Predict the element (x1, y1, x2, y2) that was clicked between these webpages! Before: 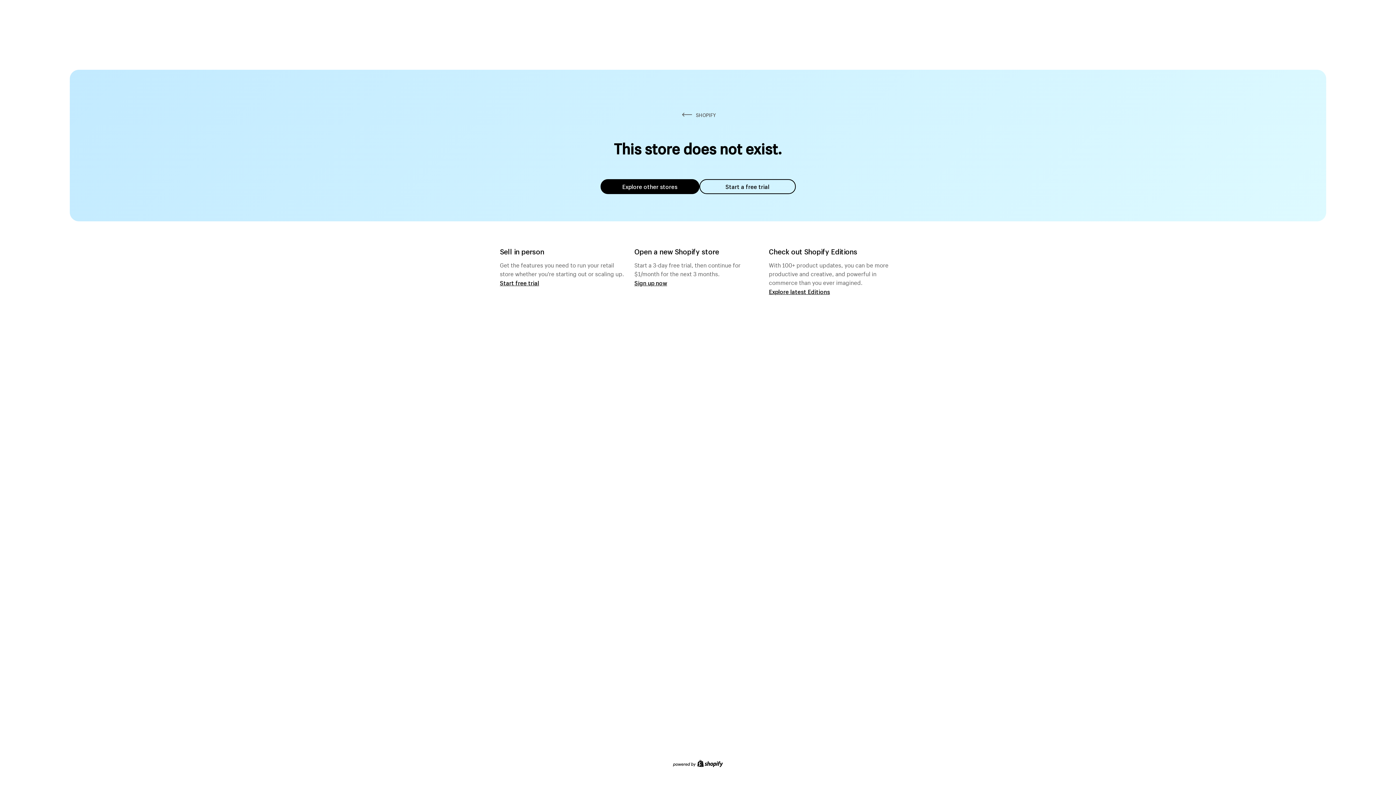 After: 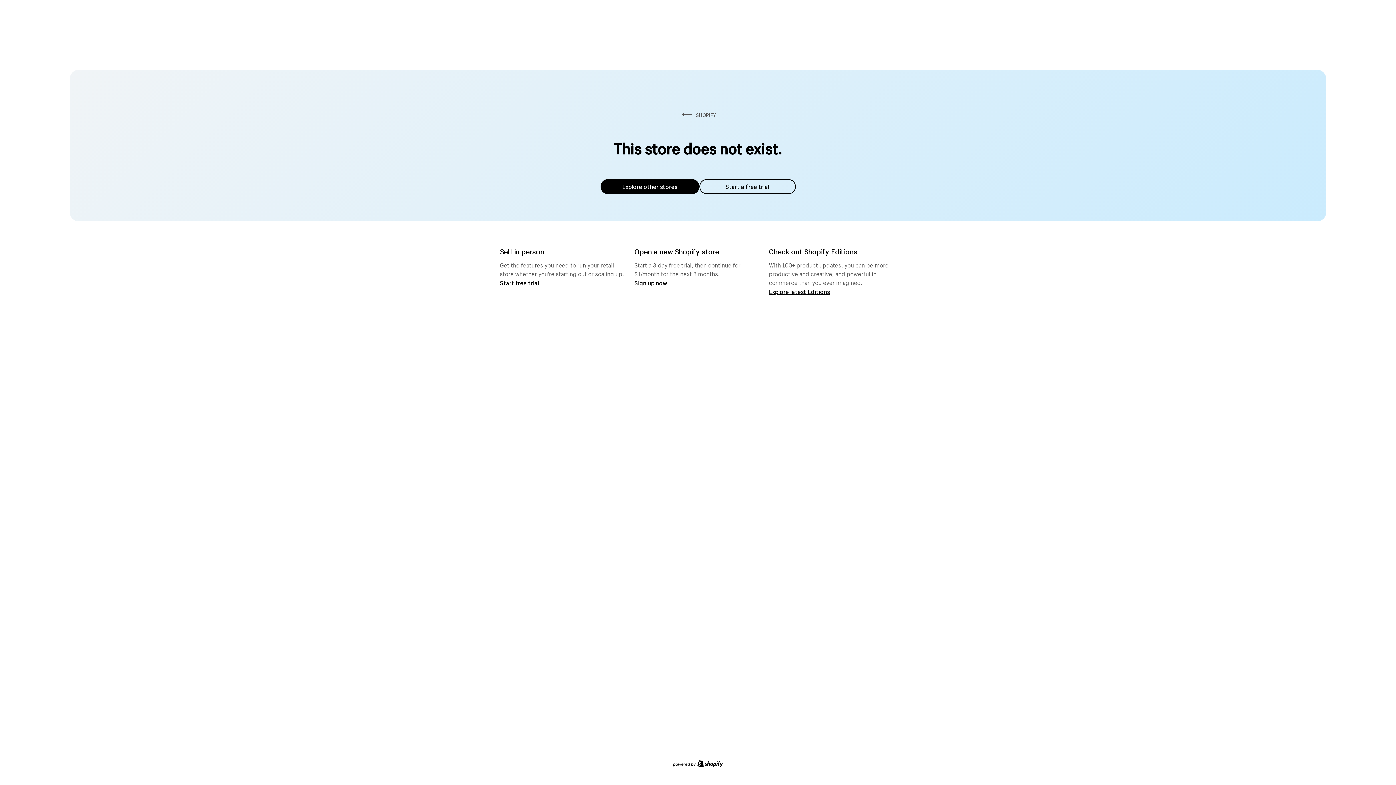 Action: bbox: (600, 179, 699, 194) label: Explore other stores